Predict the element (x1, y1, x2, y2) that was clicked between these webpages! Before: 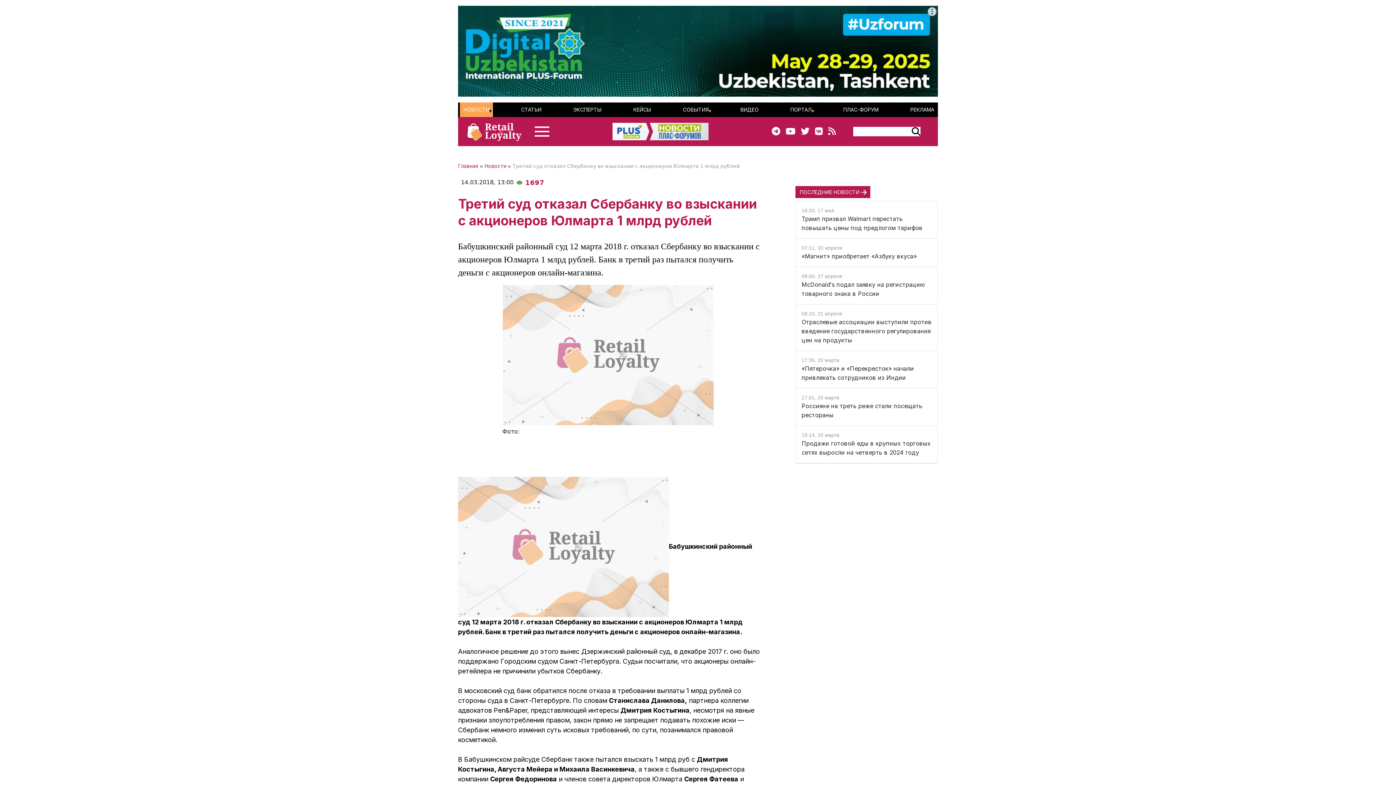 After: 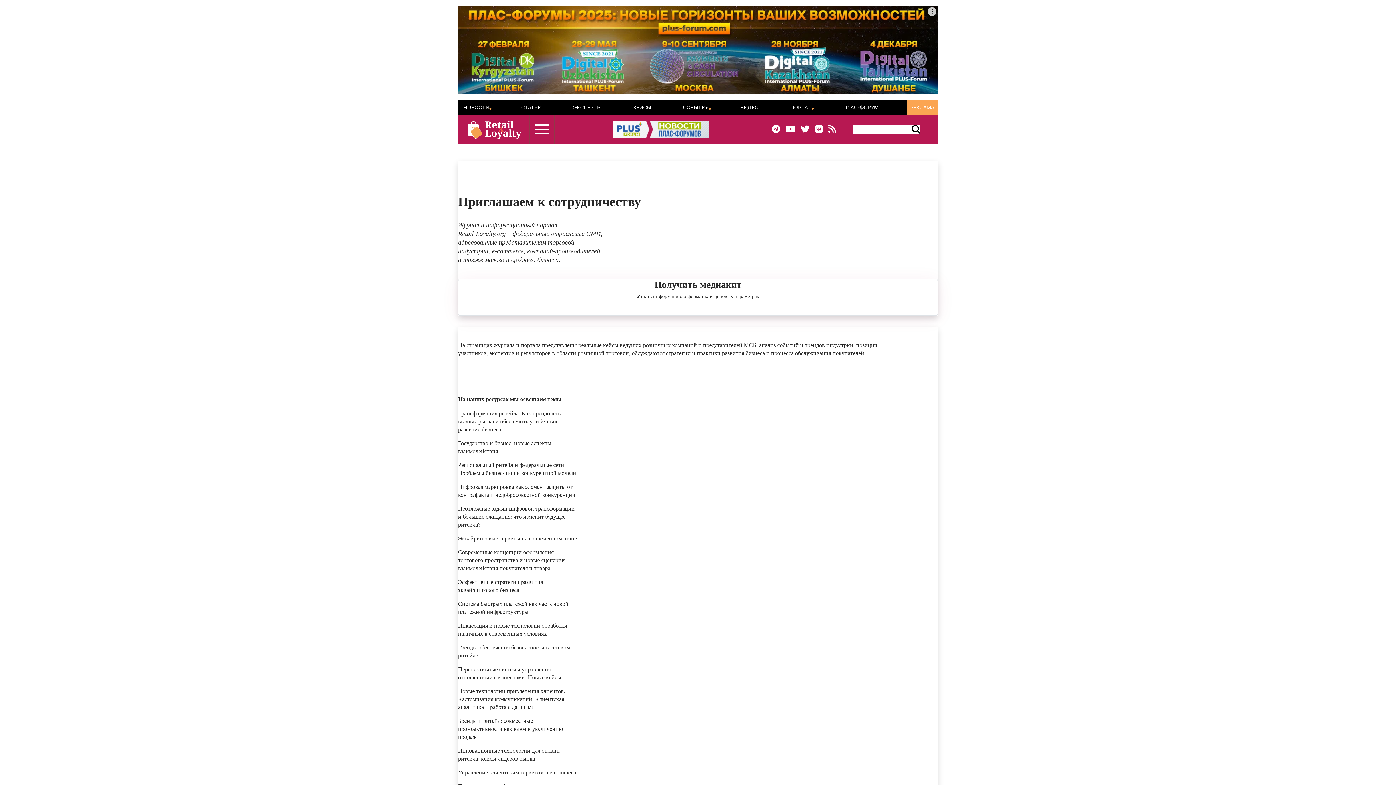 Action: label: РЕКЛАМА bbox: (910, 102, 934, 117)